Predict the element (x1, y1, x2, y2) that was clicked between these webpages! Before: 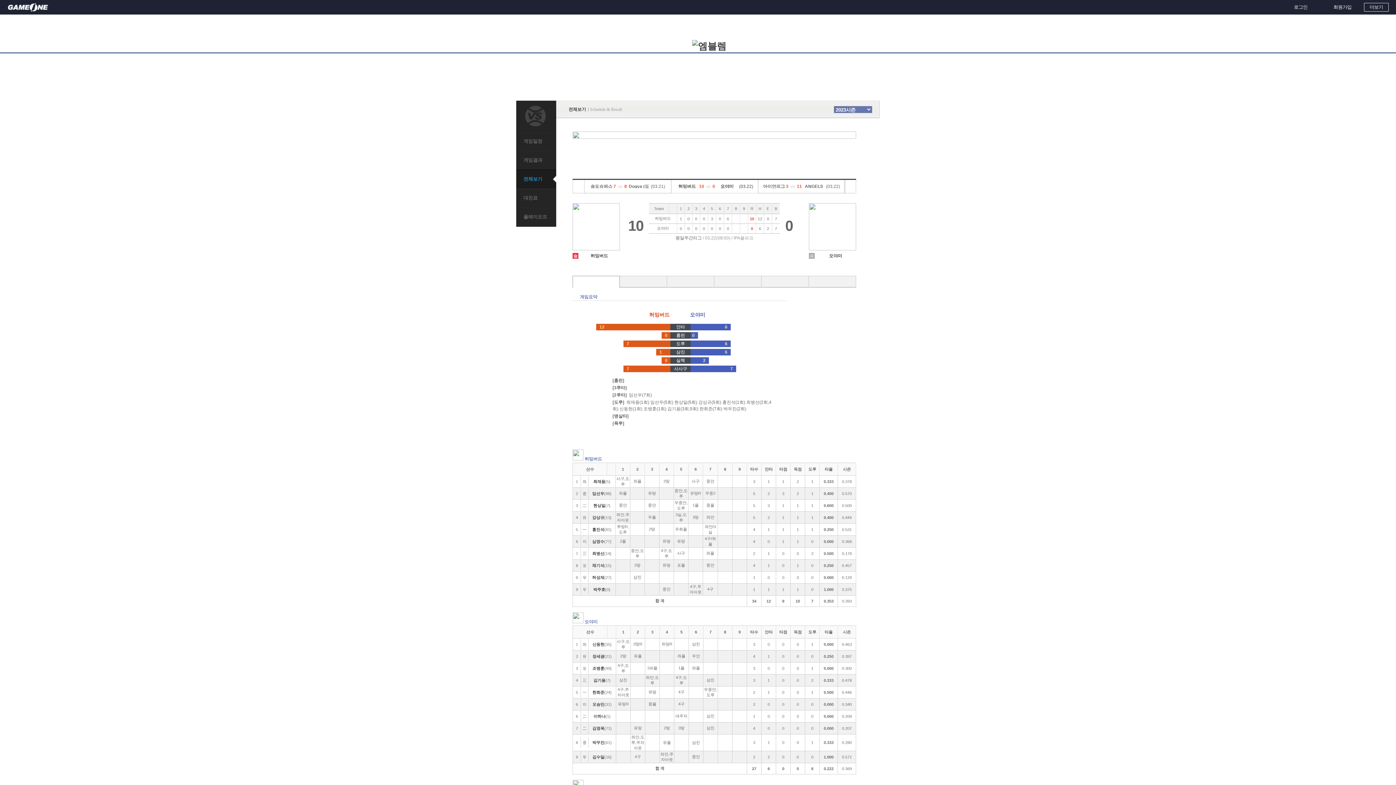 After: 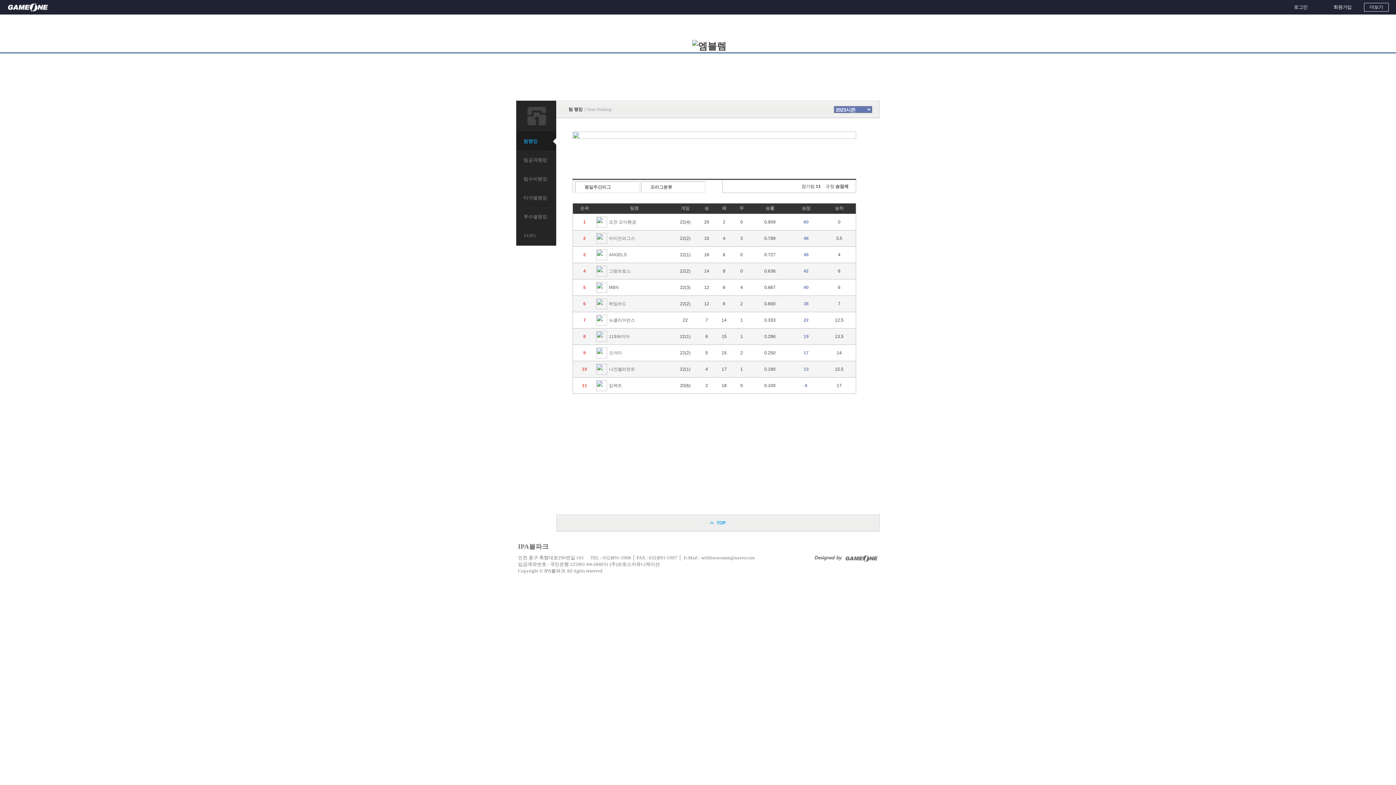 Action: label: 기록실 bbox: (758, 28, 794, 39)